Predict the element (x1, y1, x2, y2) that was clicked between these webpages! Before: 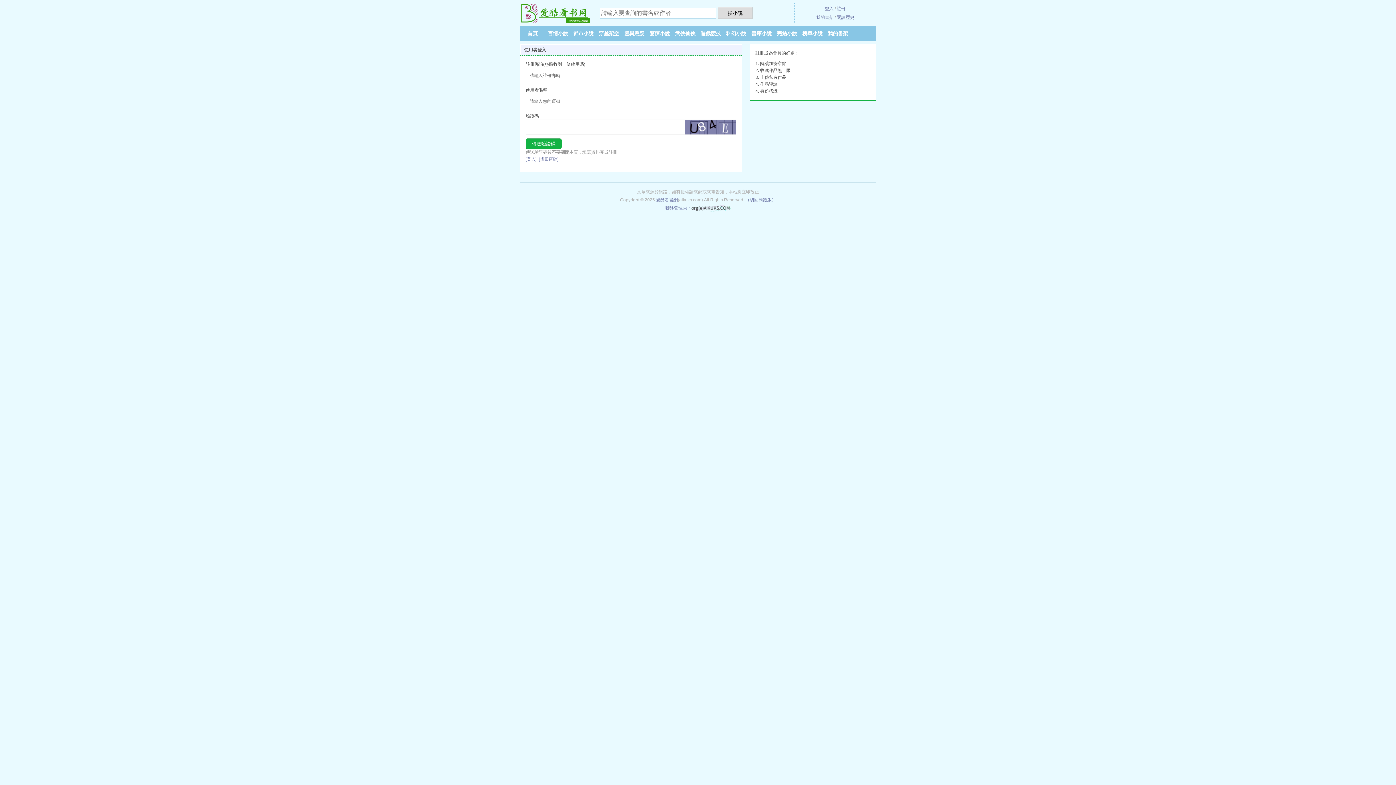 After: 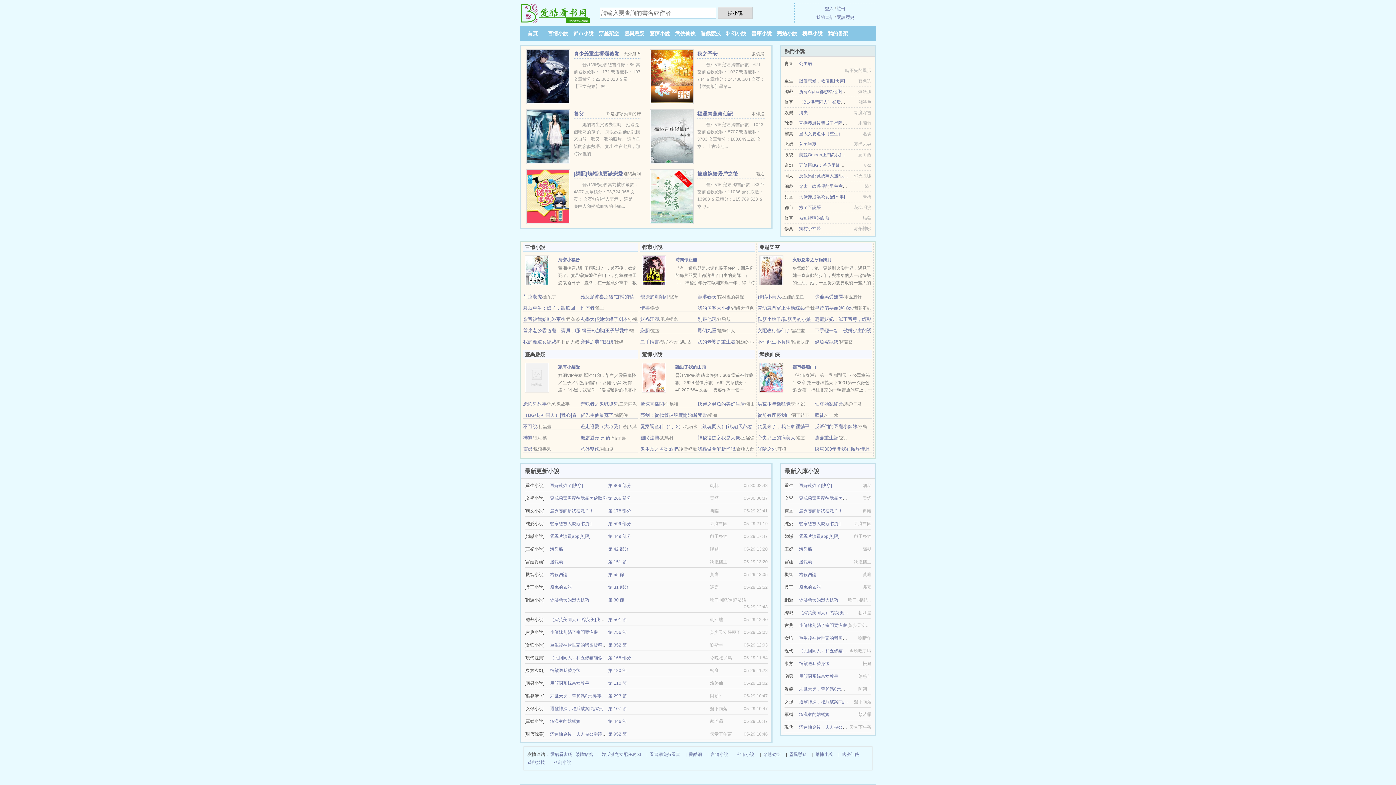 Action: label: 我的書架 bbox: (816, 14, 833, 20)